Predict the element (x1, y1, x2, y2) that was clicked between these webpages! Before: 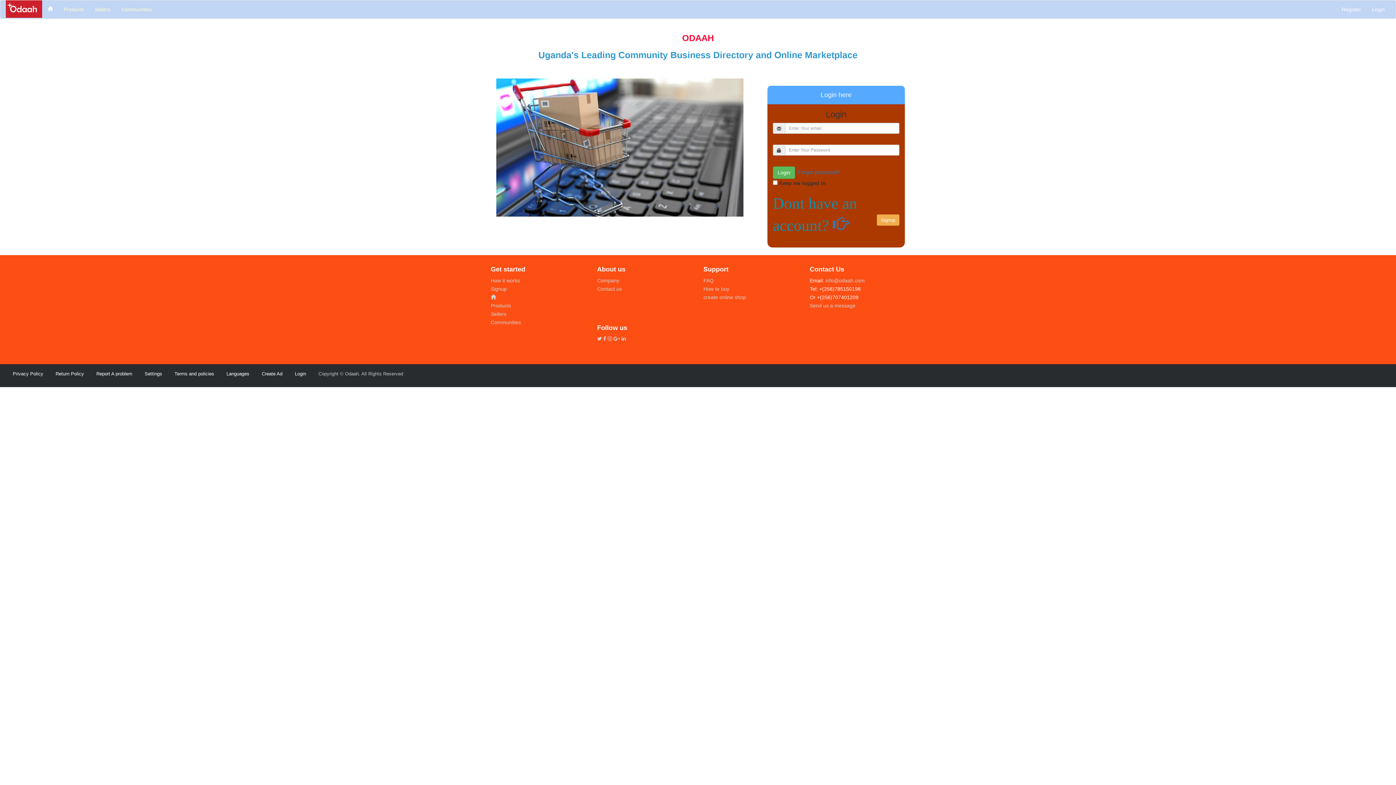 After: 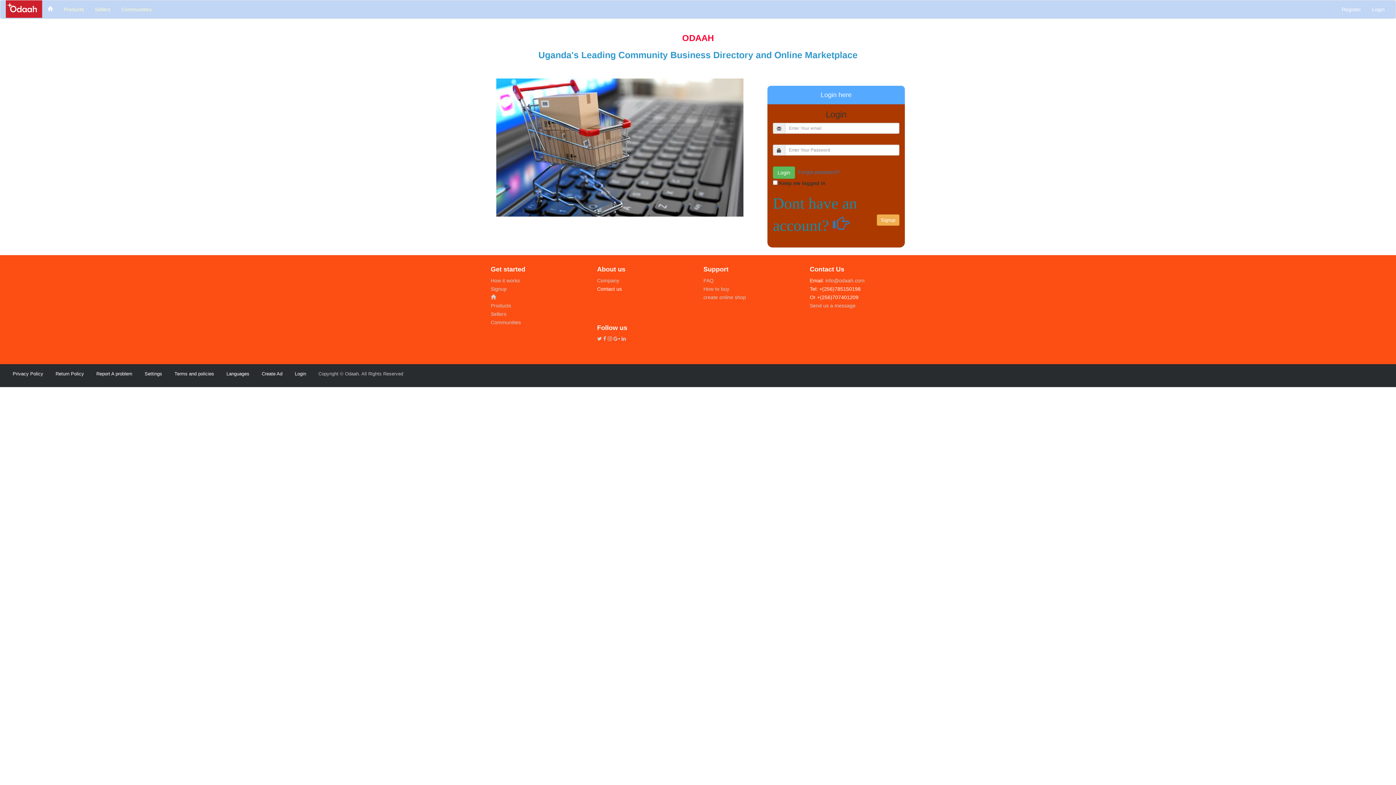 Action: bbox: (597, 286, 622, 292) label: Contact us